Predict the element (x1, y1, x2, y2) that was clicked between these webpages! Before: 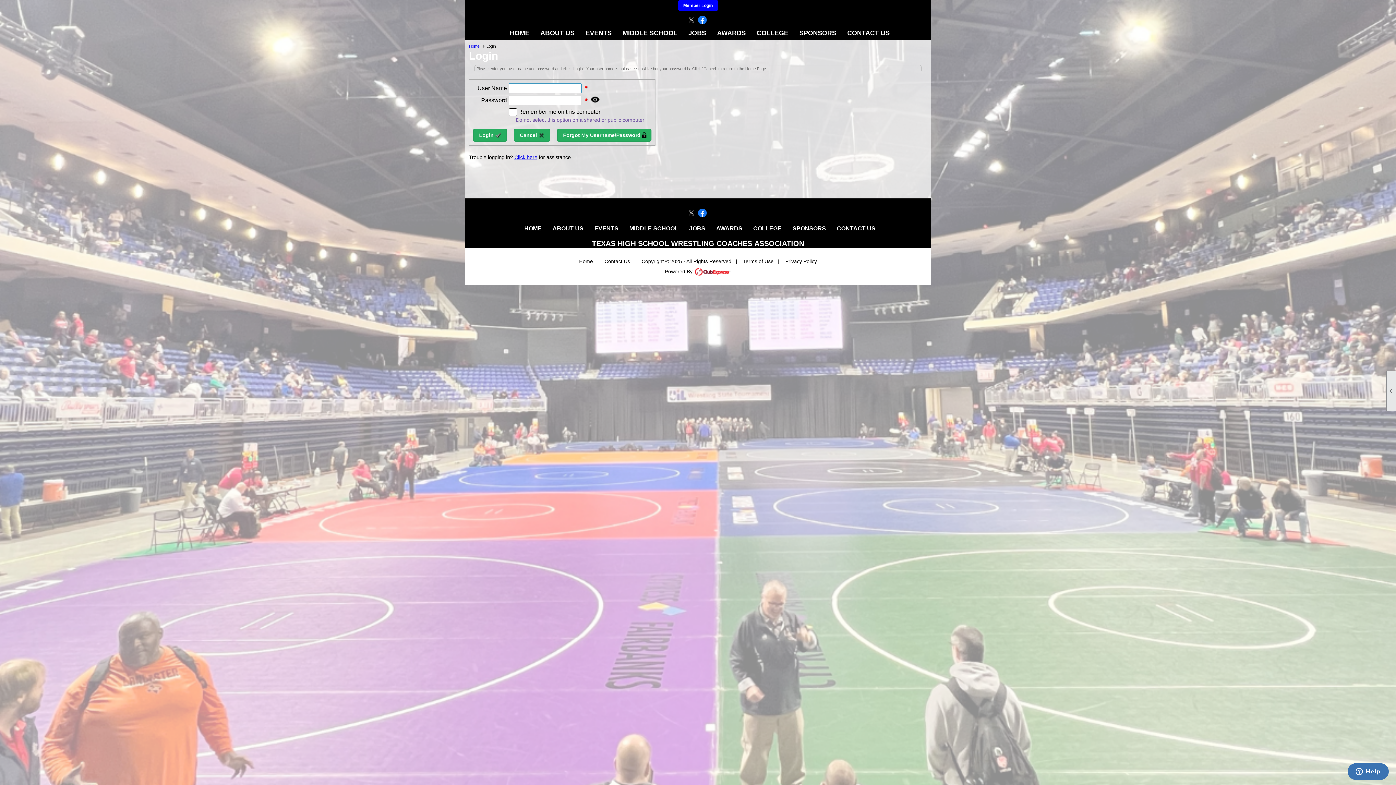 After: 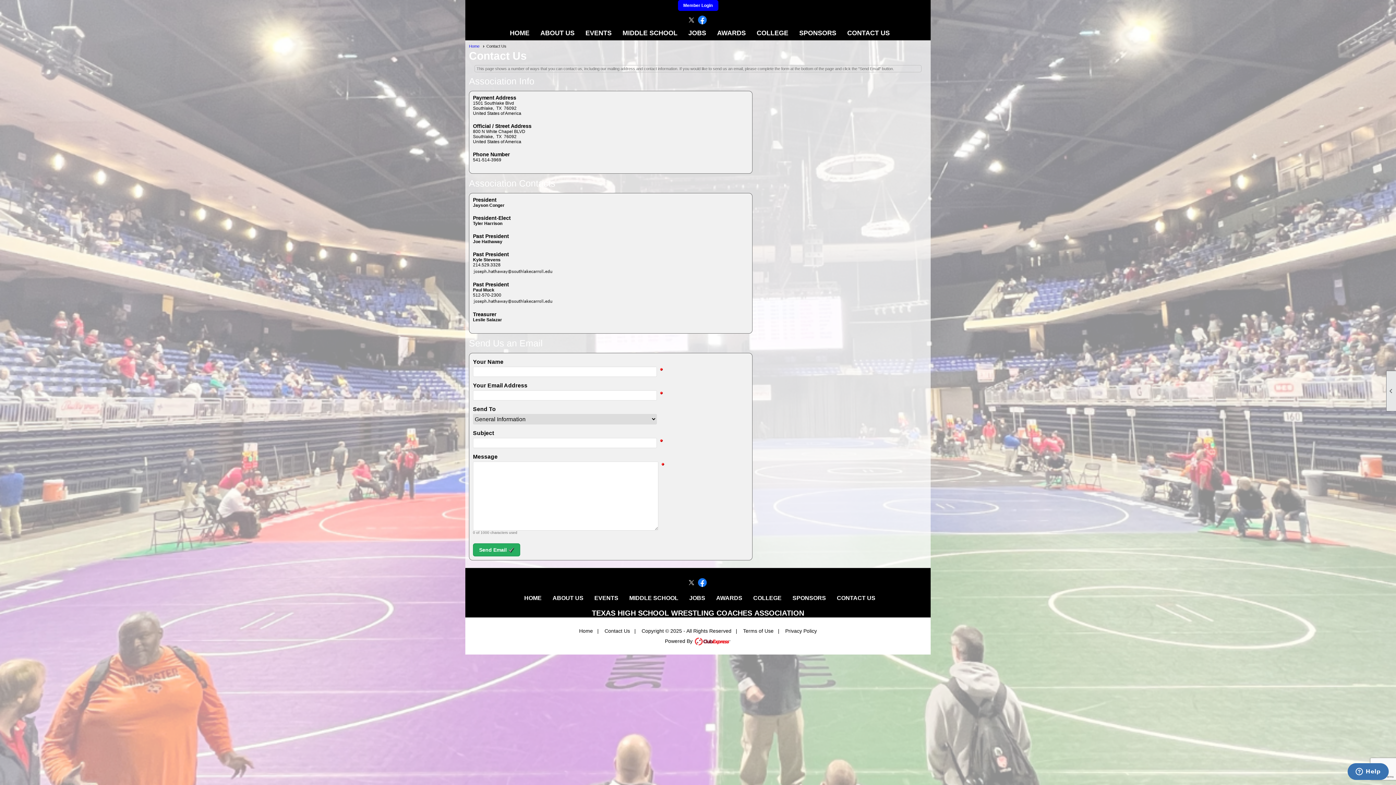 Action: label: CONTACT US bbox: (843, 25, 893, 40)